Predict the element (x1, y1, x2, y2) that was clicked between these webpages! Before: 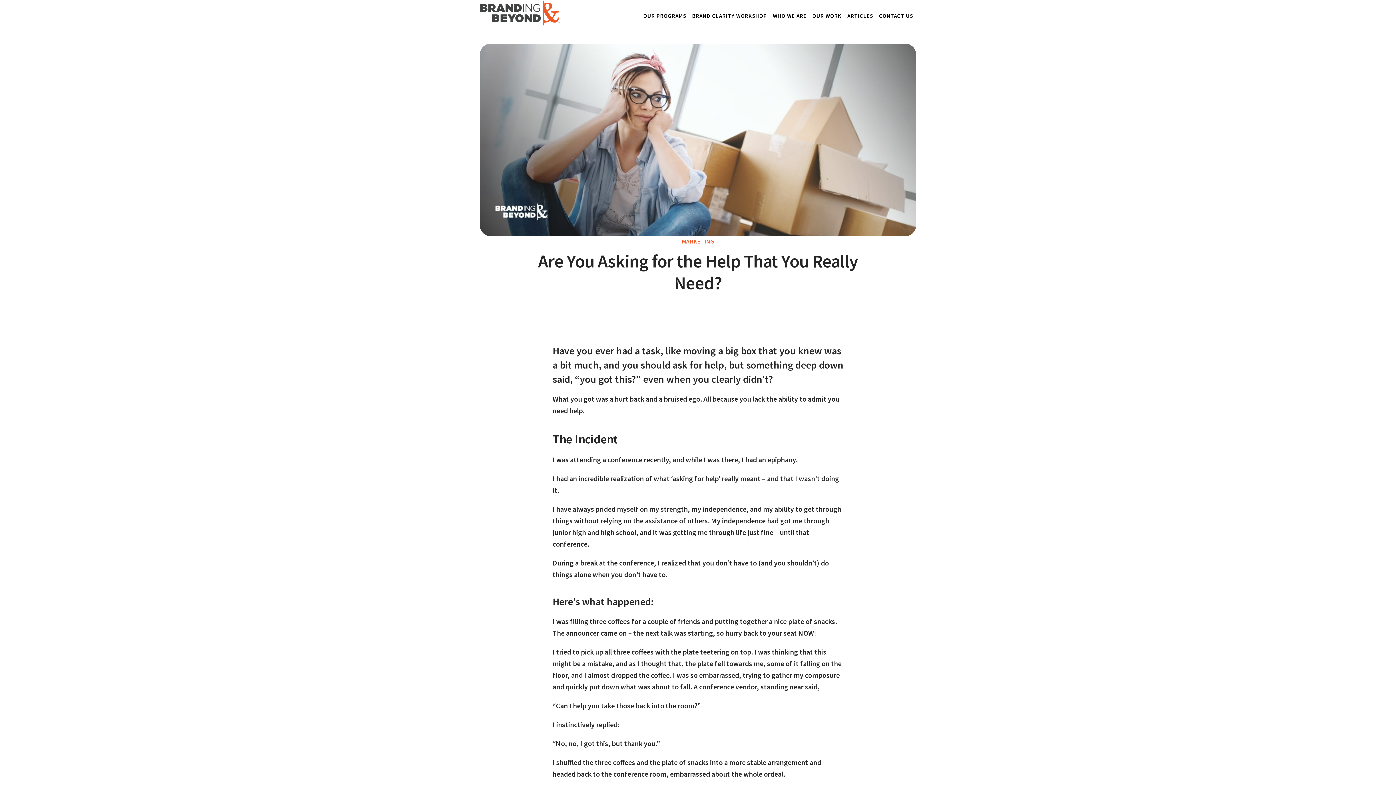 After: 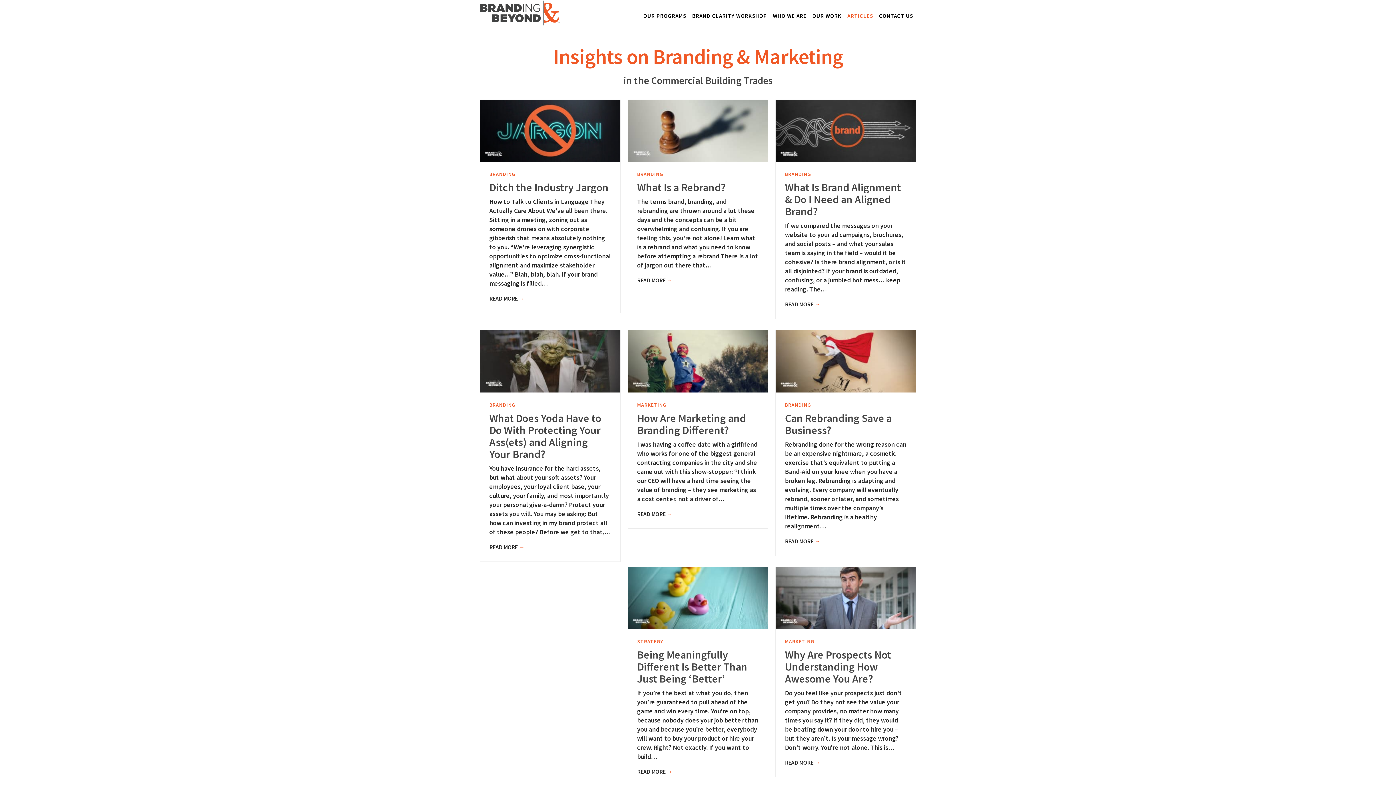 Action: bbox: (844, 12, 876, 18) label: ARTICLES